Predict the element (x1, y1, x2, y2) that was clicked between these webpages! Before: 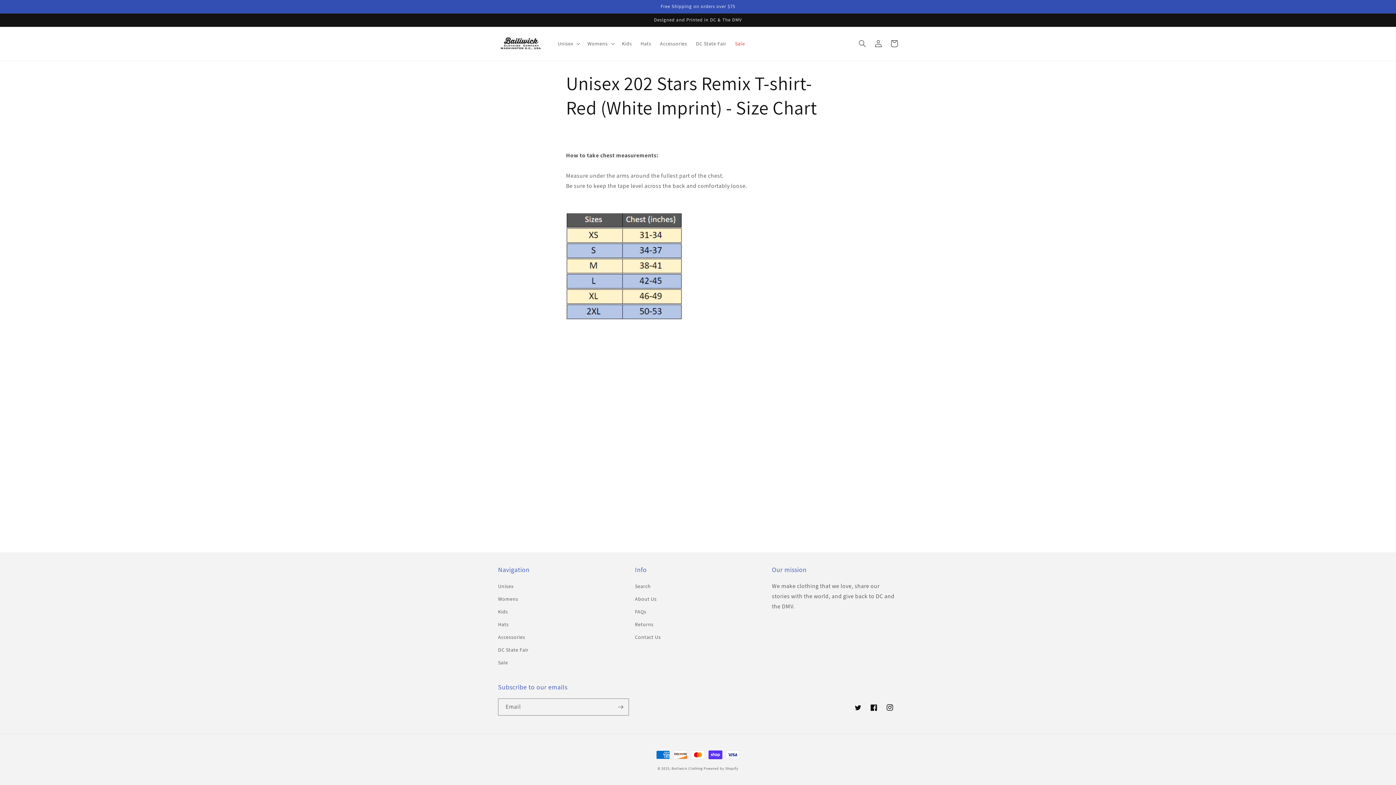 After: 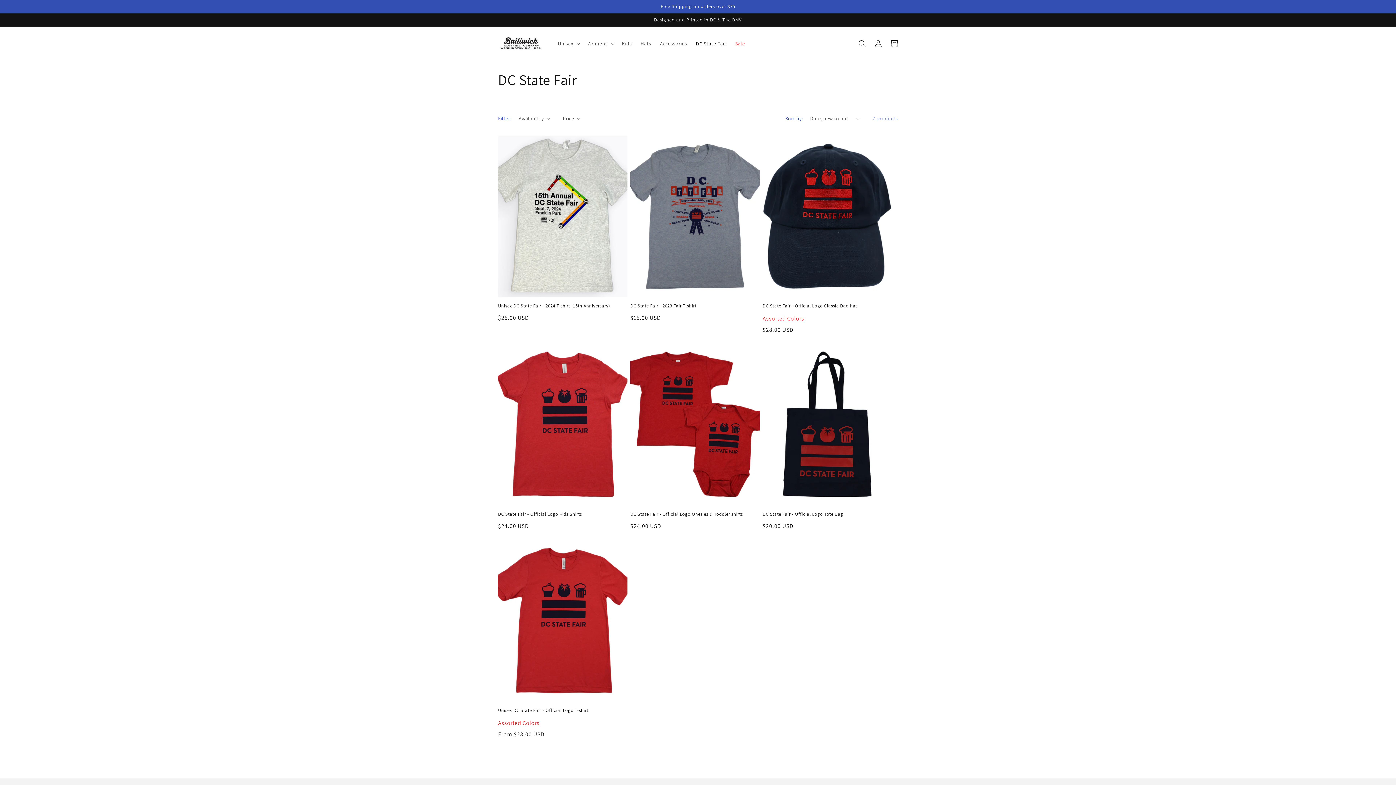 Action: label: DC State Fair bbox: (498, 644, 528, 656)